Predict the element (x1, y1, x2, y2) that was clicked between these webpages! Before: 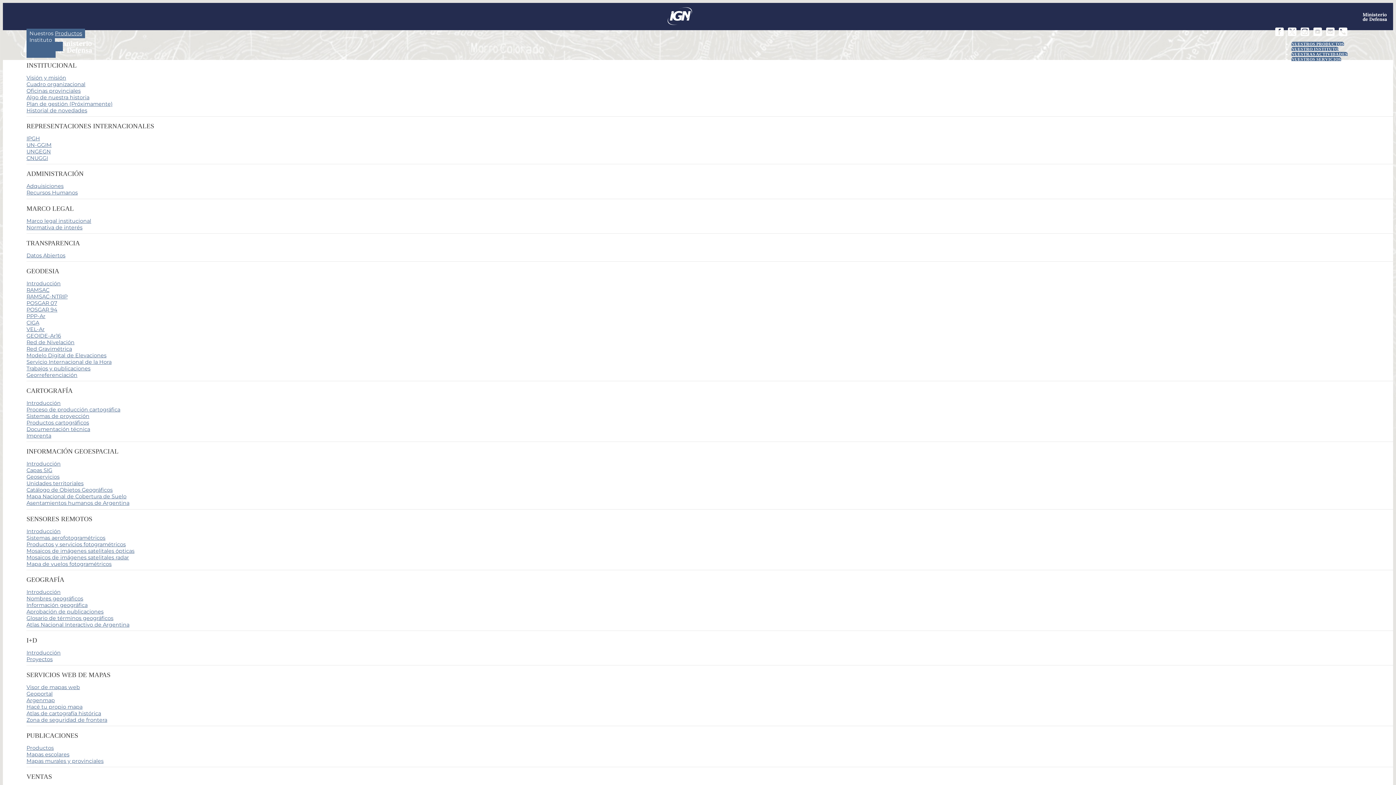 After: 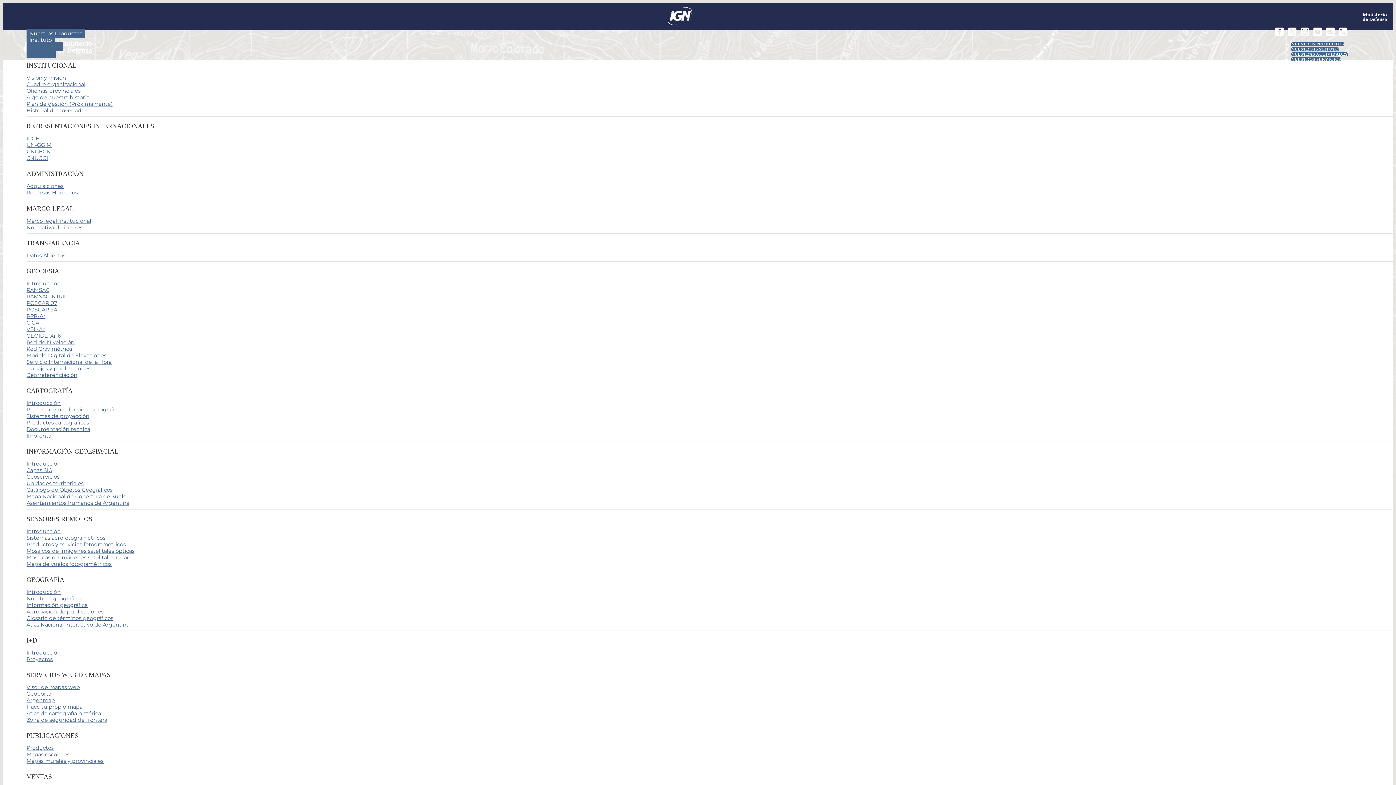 Action: bbox: (26, 345, 72, 352) label: Red Gravimétrica